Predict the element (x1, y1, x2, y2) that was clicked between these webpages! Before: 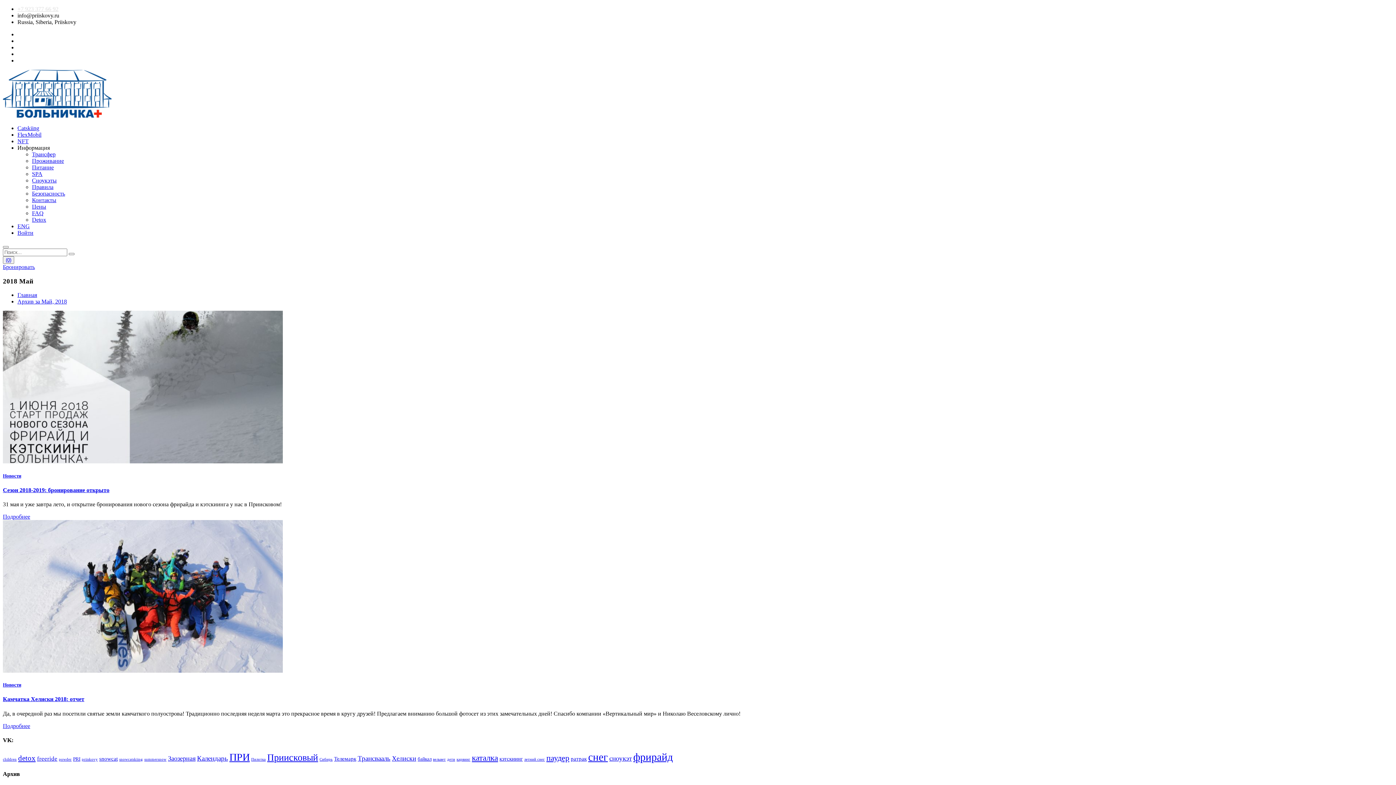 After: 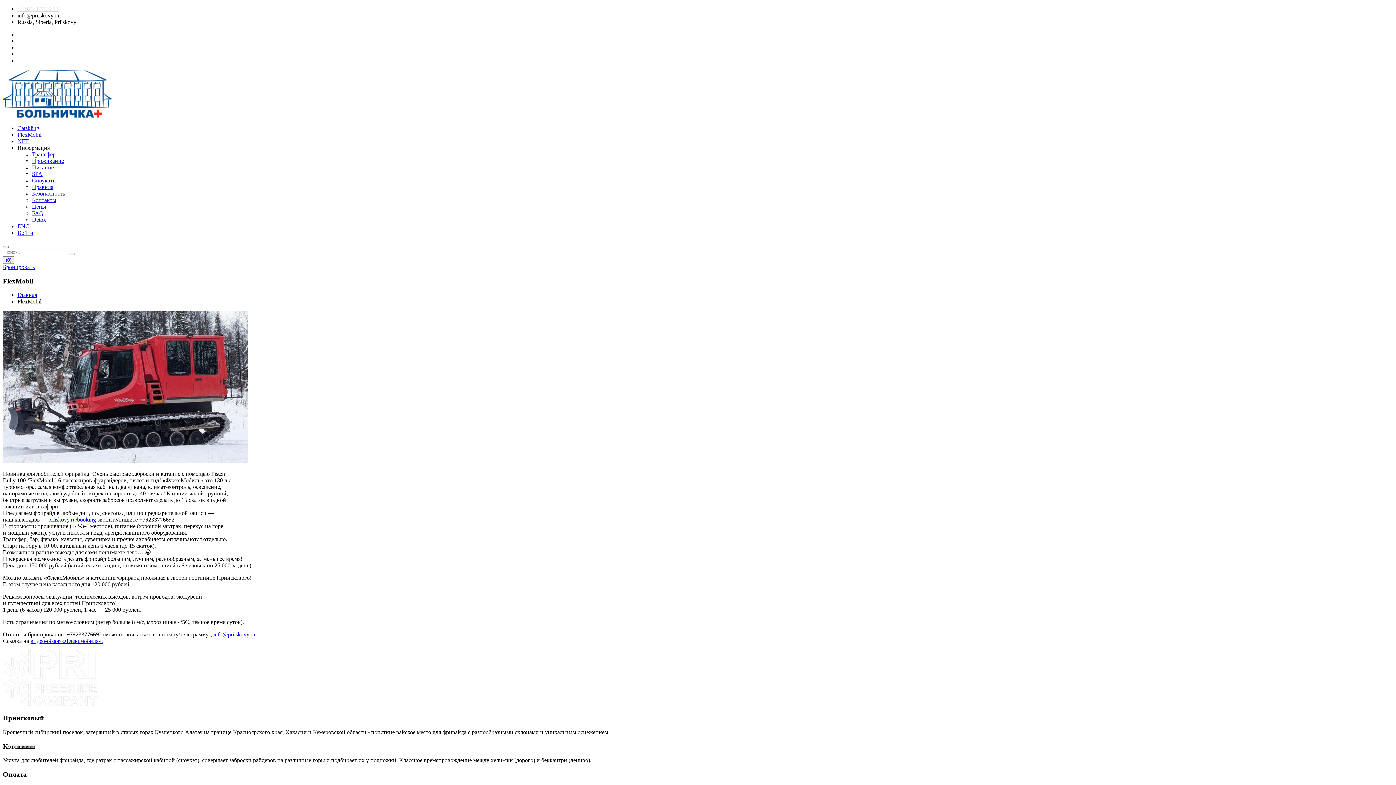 Action: label: FlexMobil bbox: (17, 131, 41, 137)